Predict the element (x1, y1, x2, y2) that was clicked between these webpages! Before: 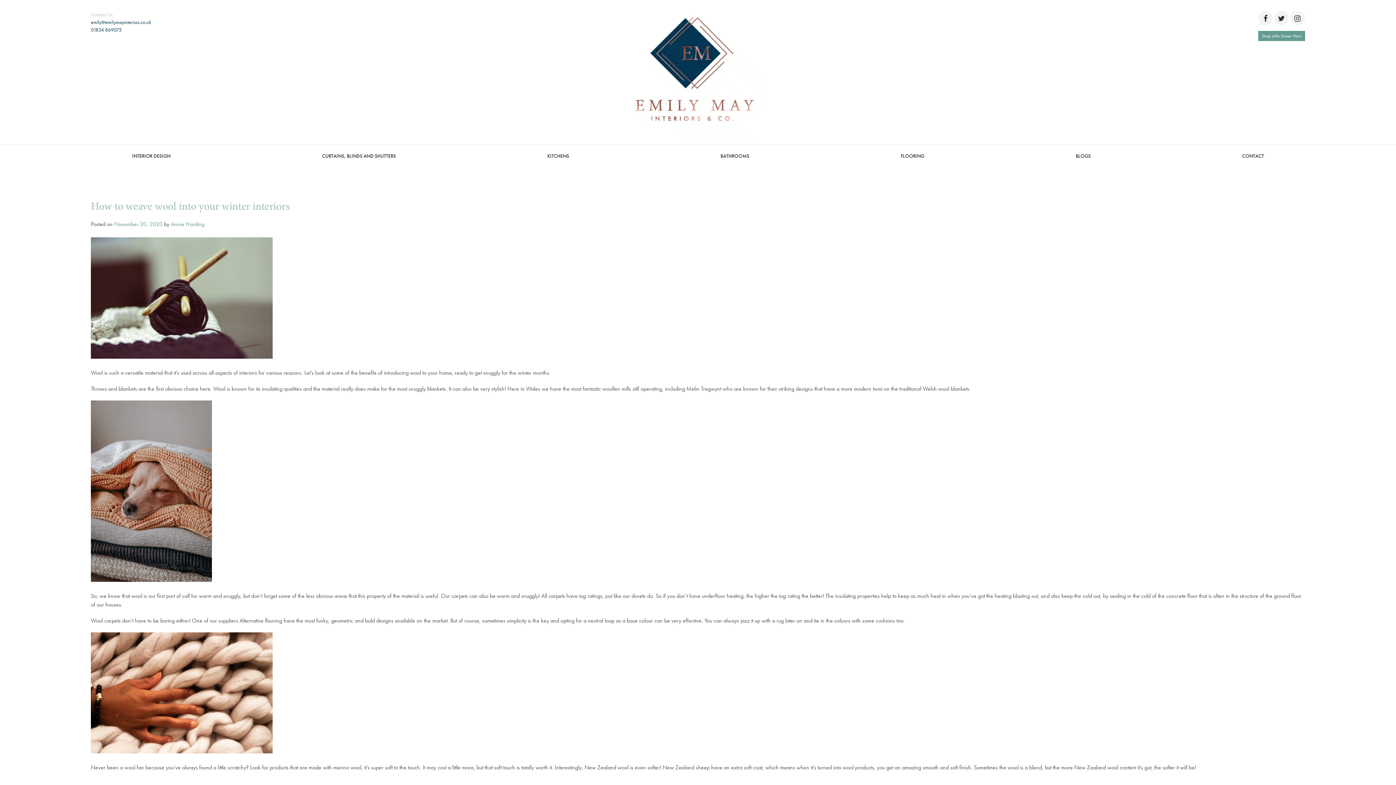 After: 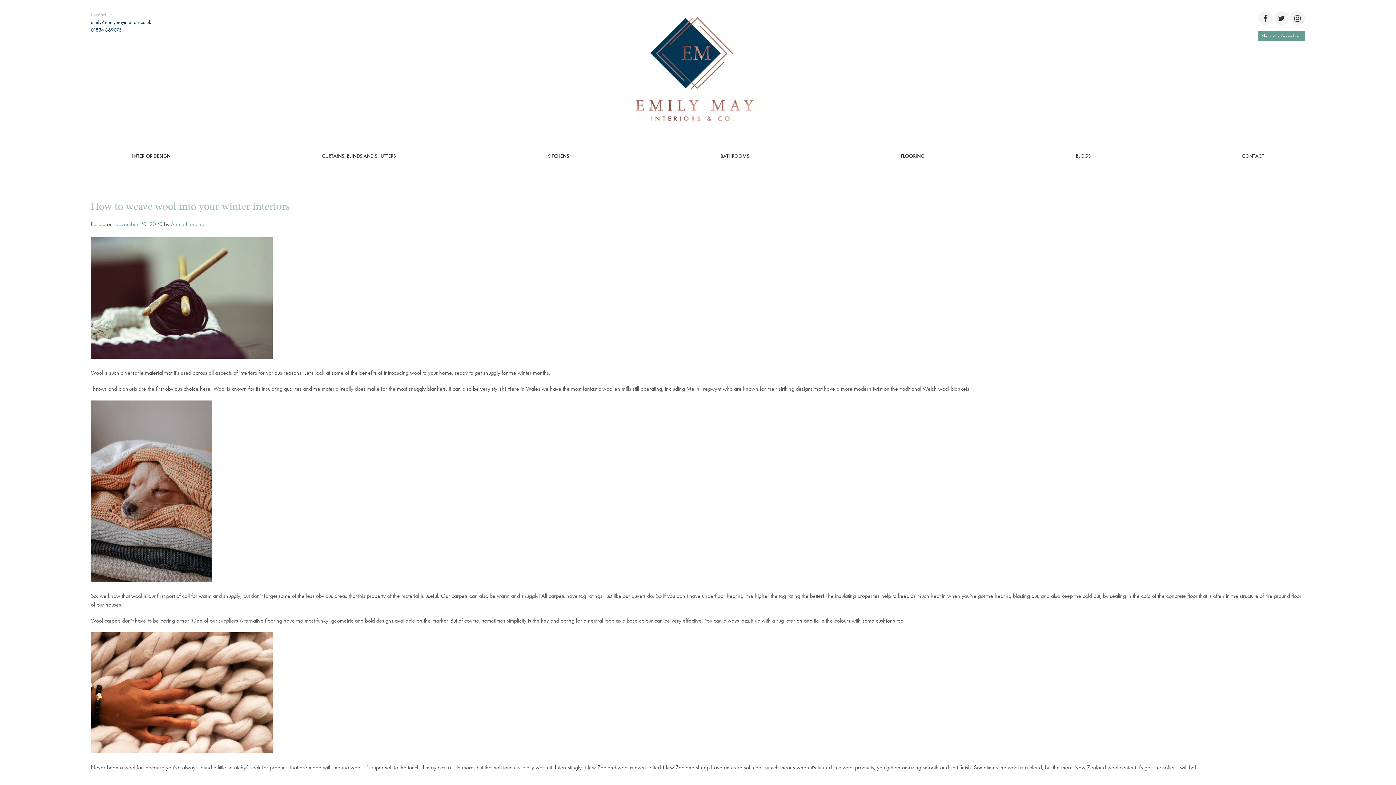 Action: bbox: (1258, 30, 1305, 41) label: Shop Little Green Paint